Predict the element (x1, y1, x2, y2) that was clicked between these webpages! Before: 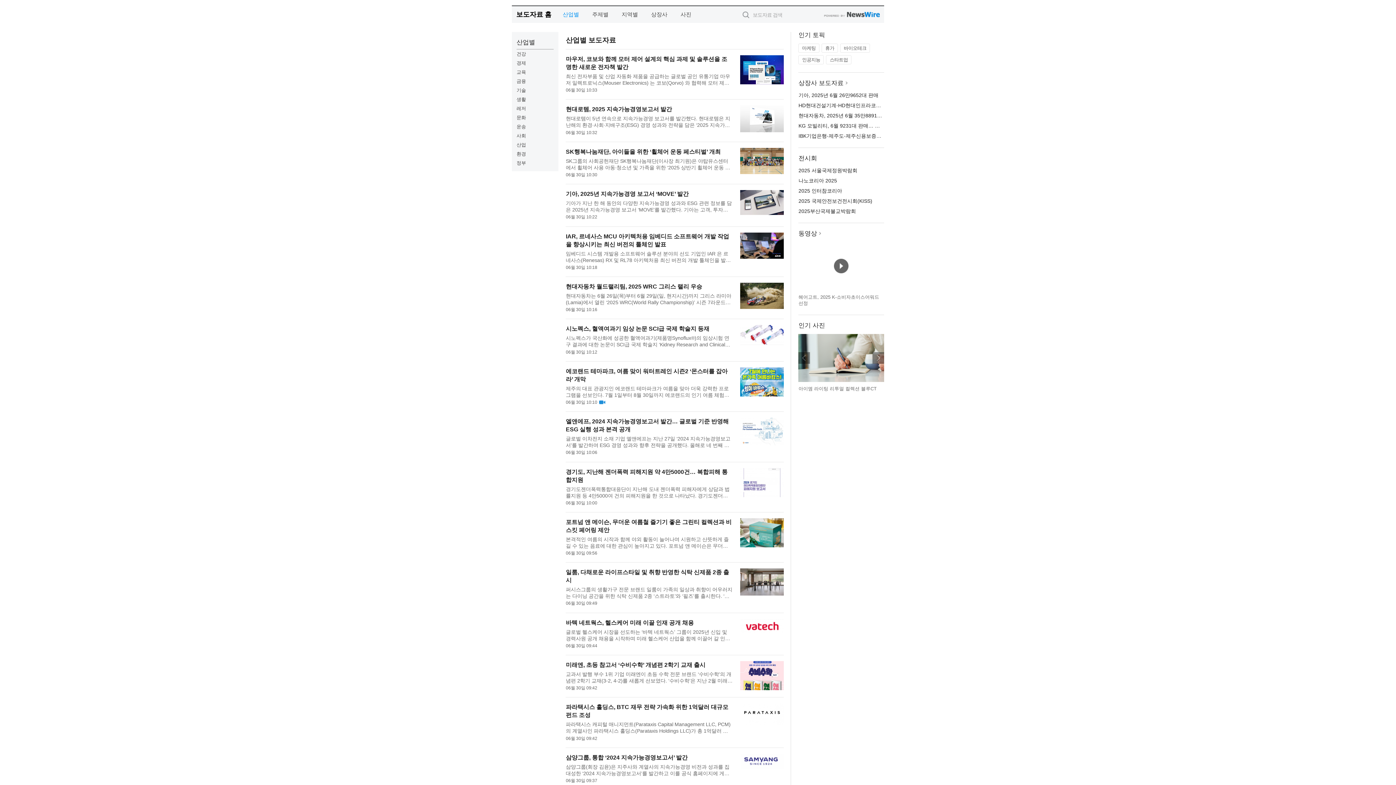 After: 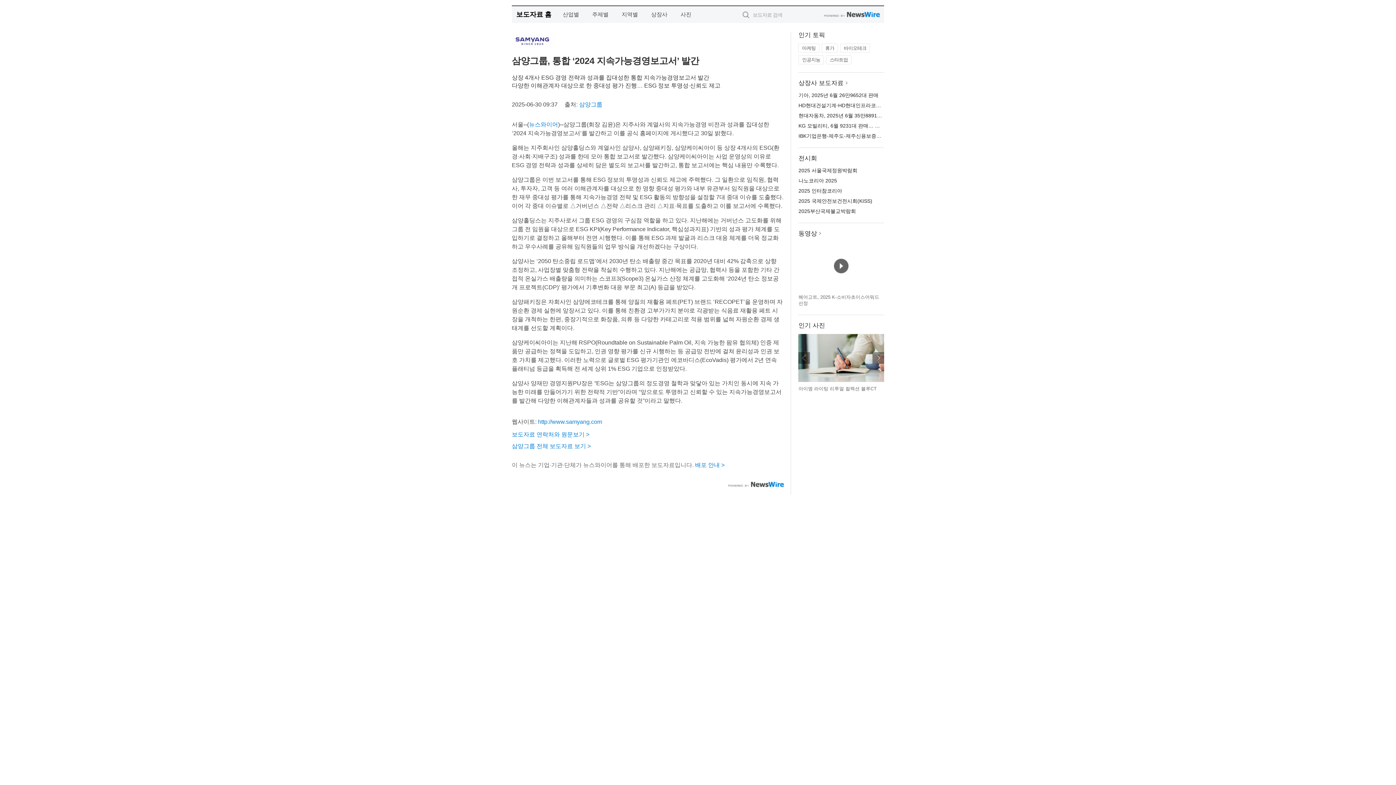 Action: label: 삼양그룹(회장 김윤)은 지주사와 계열사의 지속가능경영 비전과 성과를 집대성한 ‘2024 지속가능경영보고서’를 발간하고 이를 공식 홈페이지에 게시했다고 30일 밝혔다. 올해는 지주회사인 삼양홀딩스와 계열사인 삼양사, 삼양패키징, 삼양케이씨아이 등 상장 4개사... bbox: (565, 763, 732, 777)